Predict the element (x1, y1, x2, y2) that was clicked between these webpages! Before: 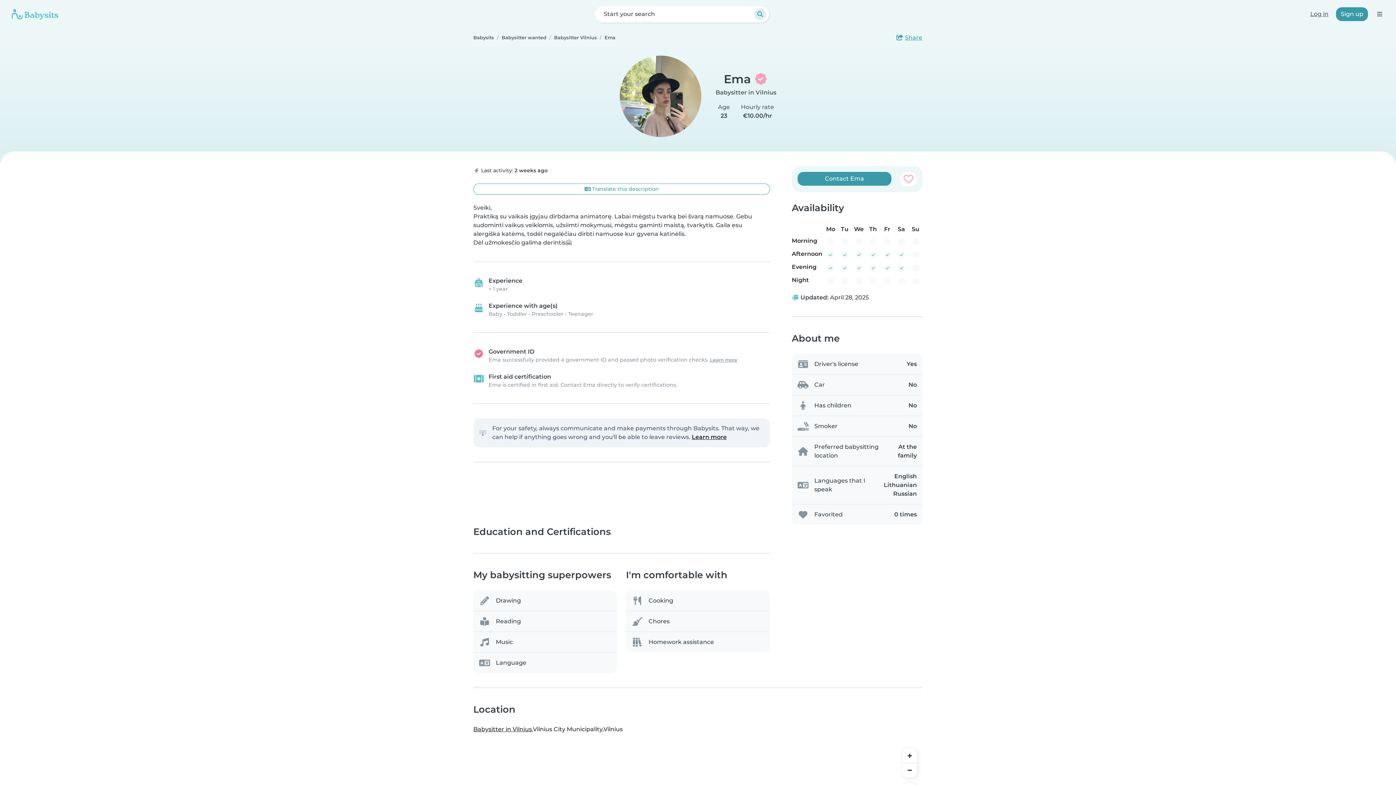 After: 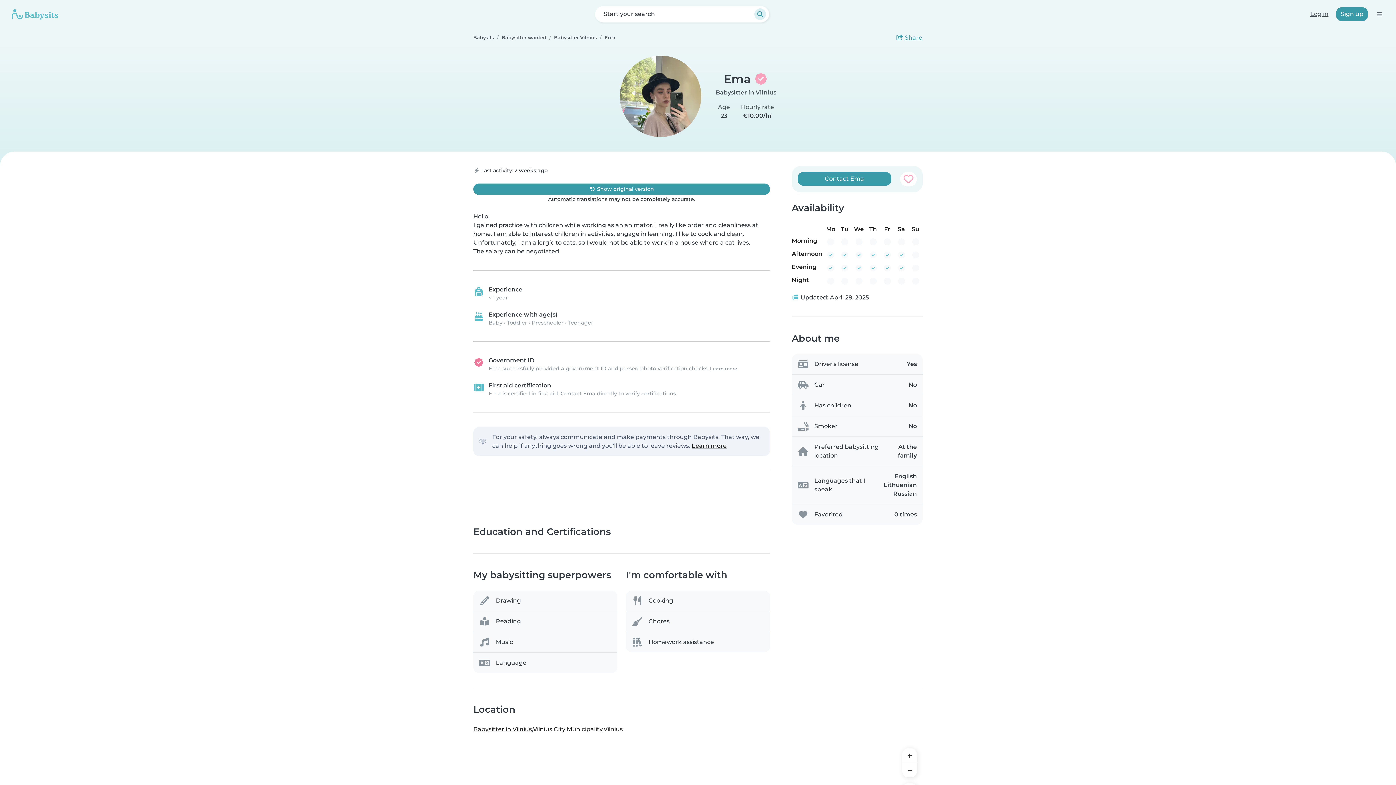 Action: bbox: (473, 183, 770, 194) label:  Translate this description